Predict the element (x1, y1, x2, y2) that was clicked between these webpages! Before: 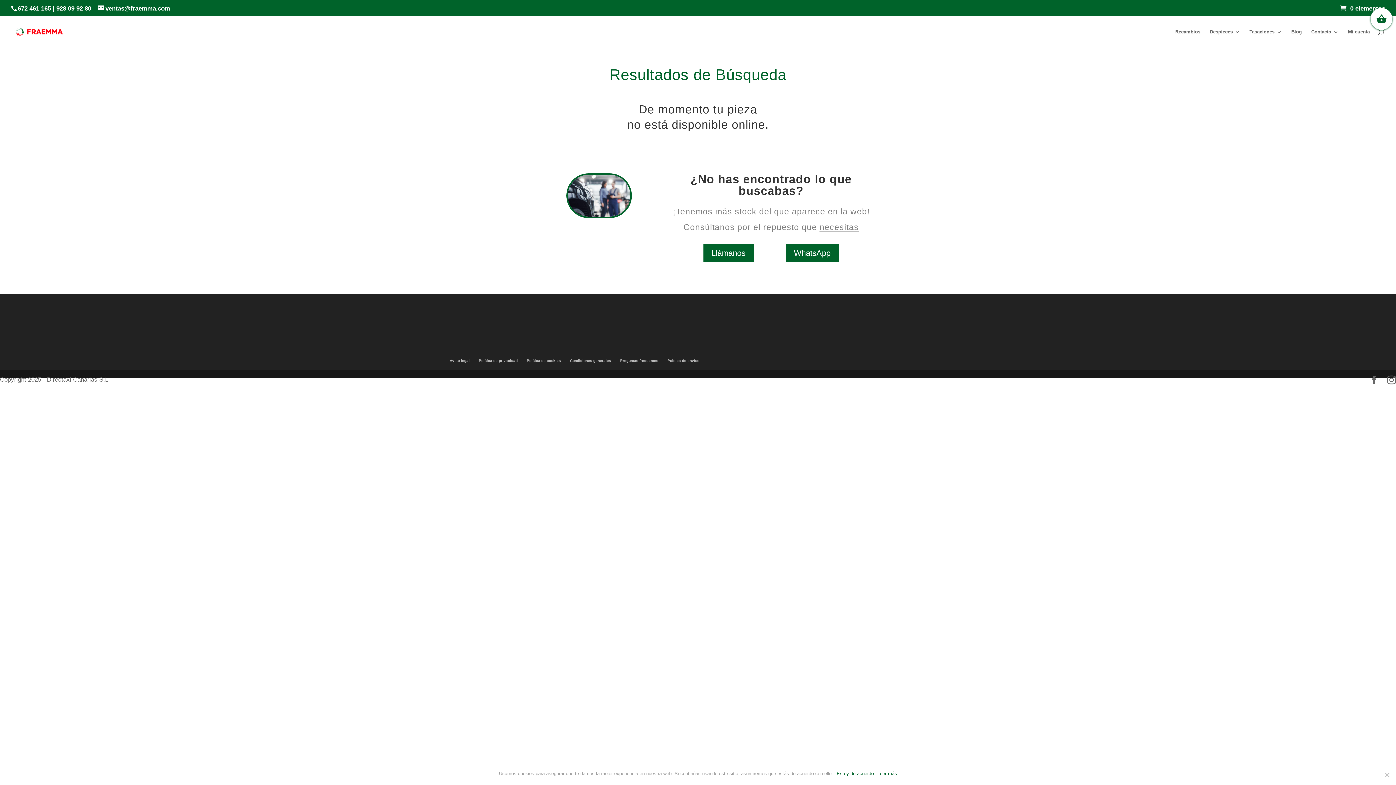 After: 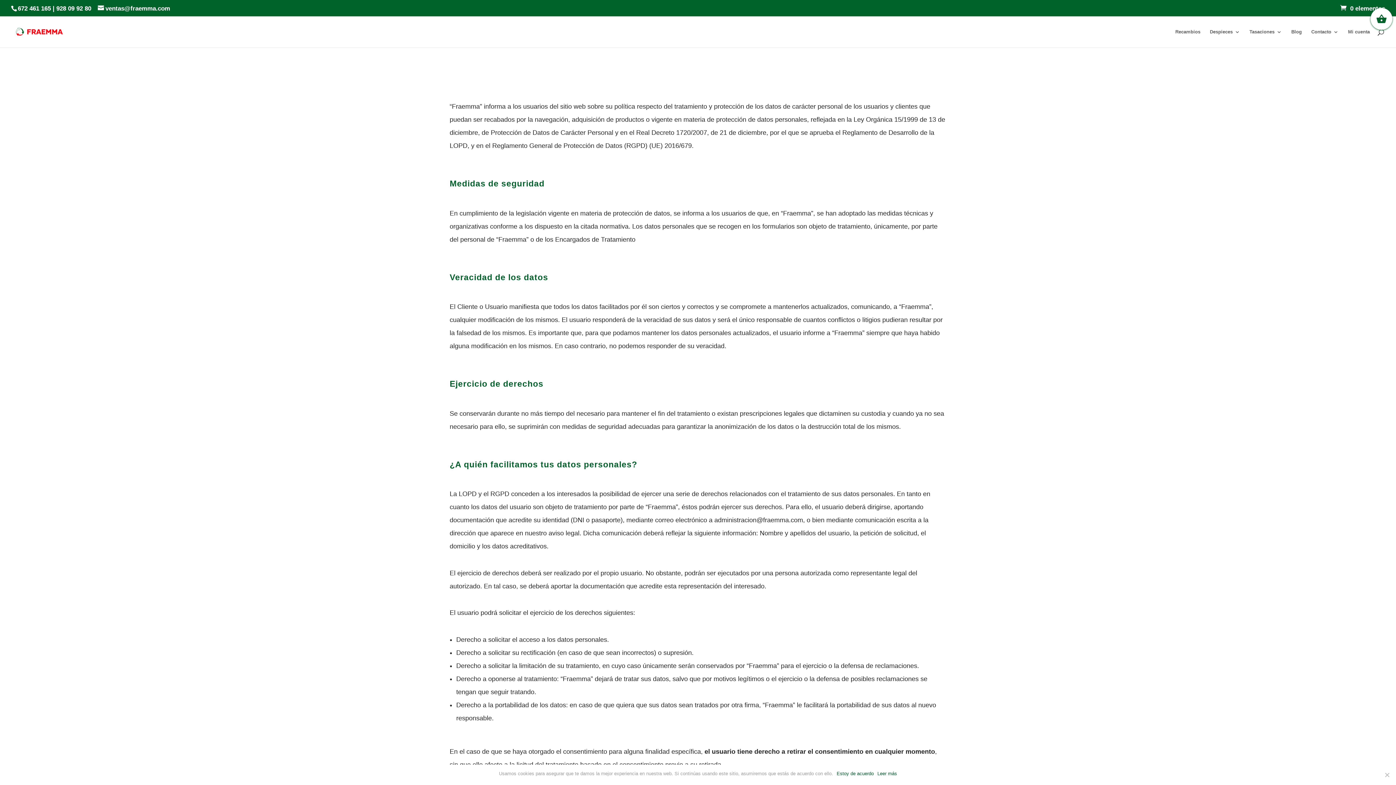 Action: bbox: (478, 359, 517, 363) label: Política de privacidad